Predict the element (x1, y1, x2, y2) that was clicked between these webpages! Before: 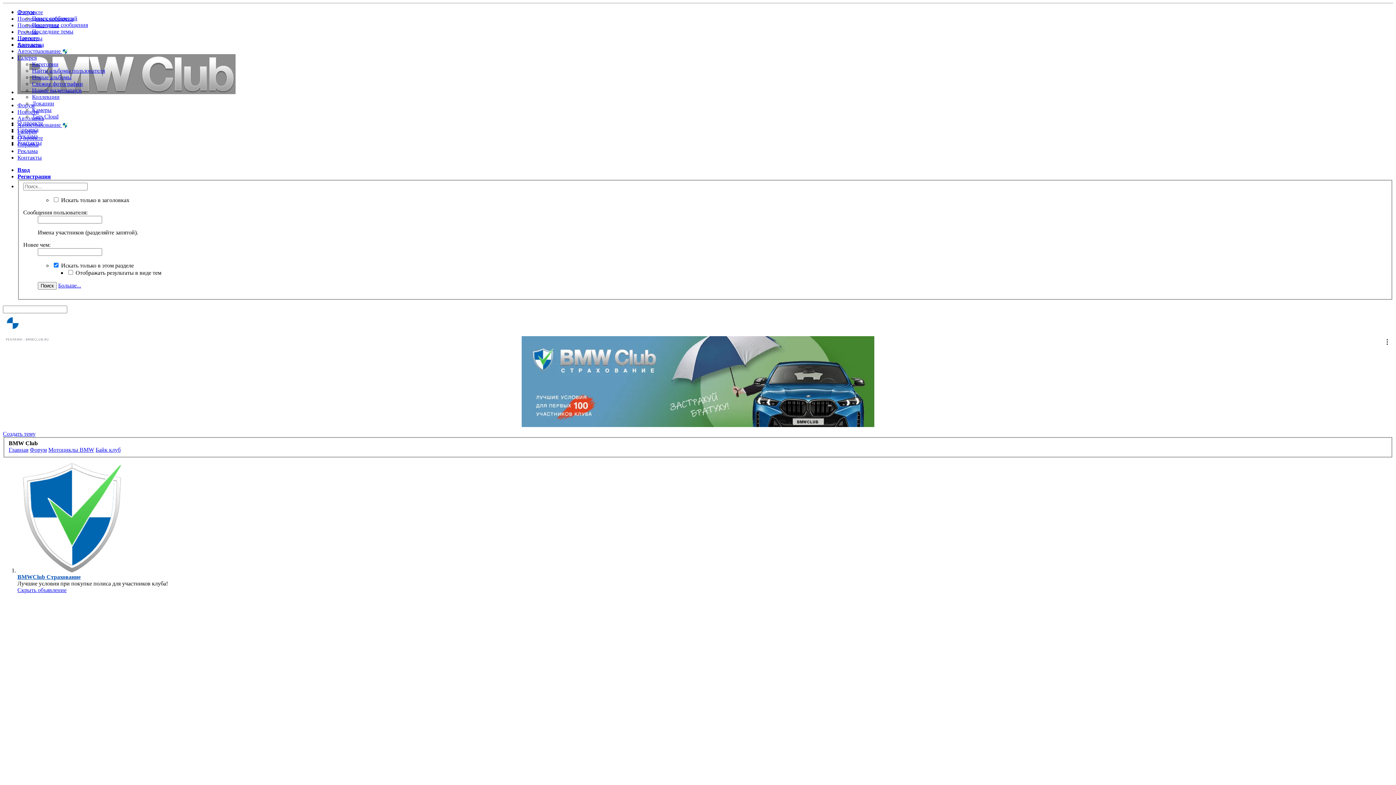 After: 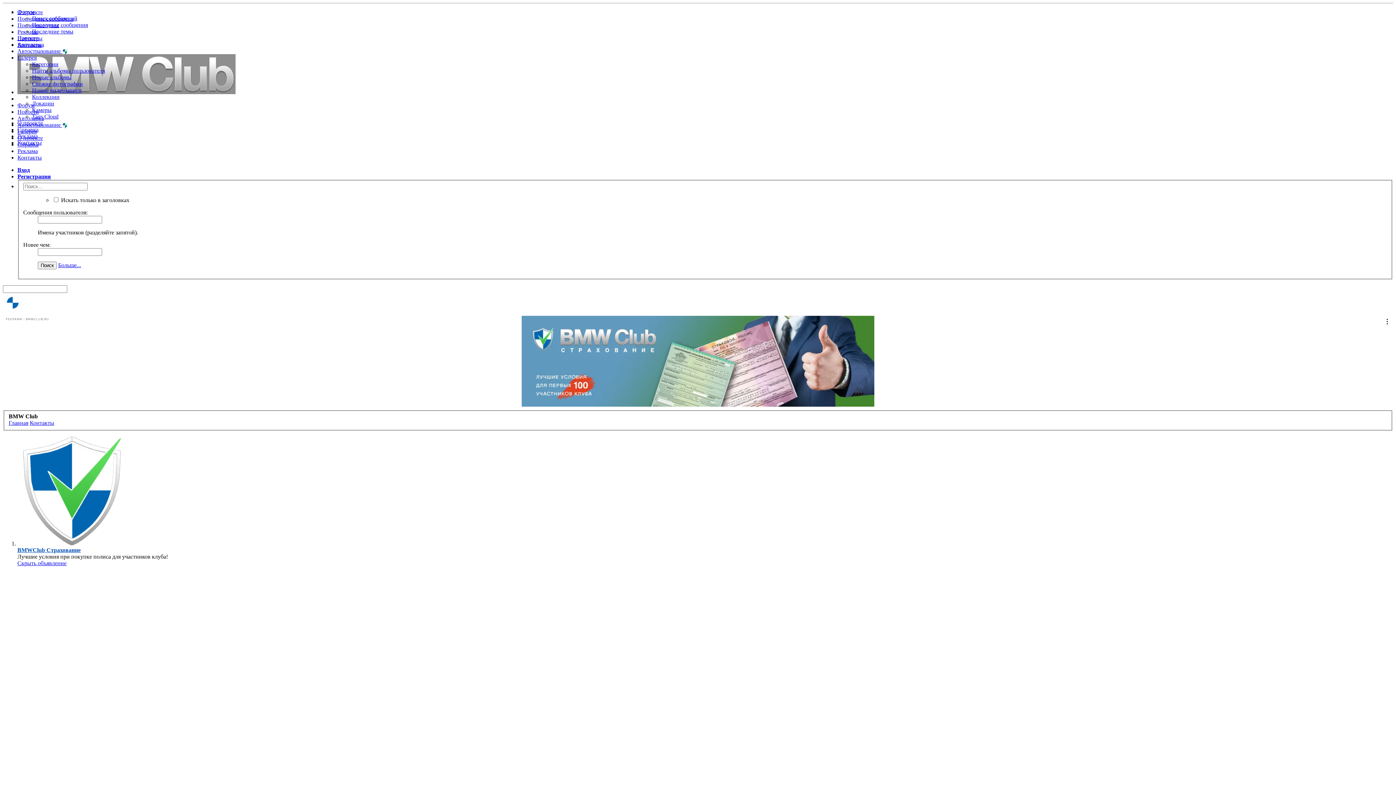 Action: bbox: (17, 154, 41, 160) label: Контакты